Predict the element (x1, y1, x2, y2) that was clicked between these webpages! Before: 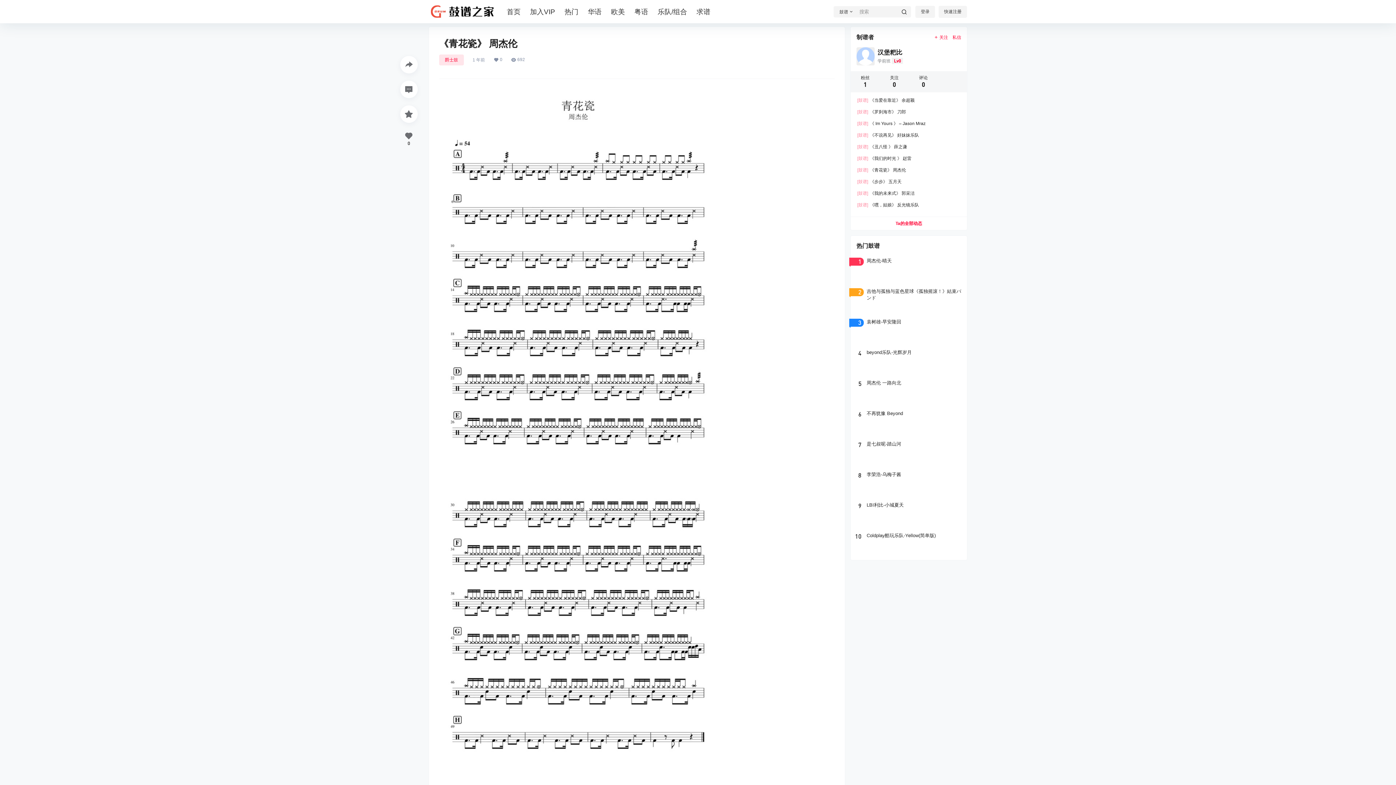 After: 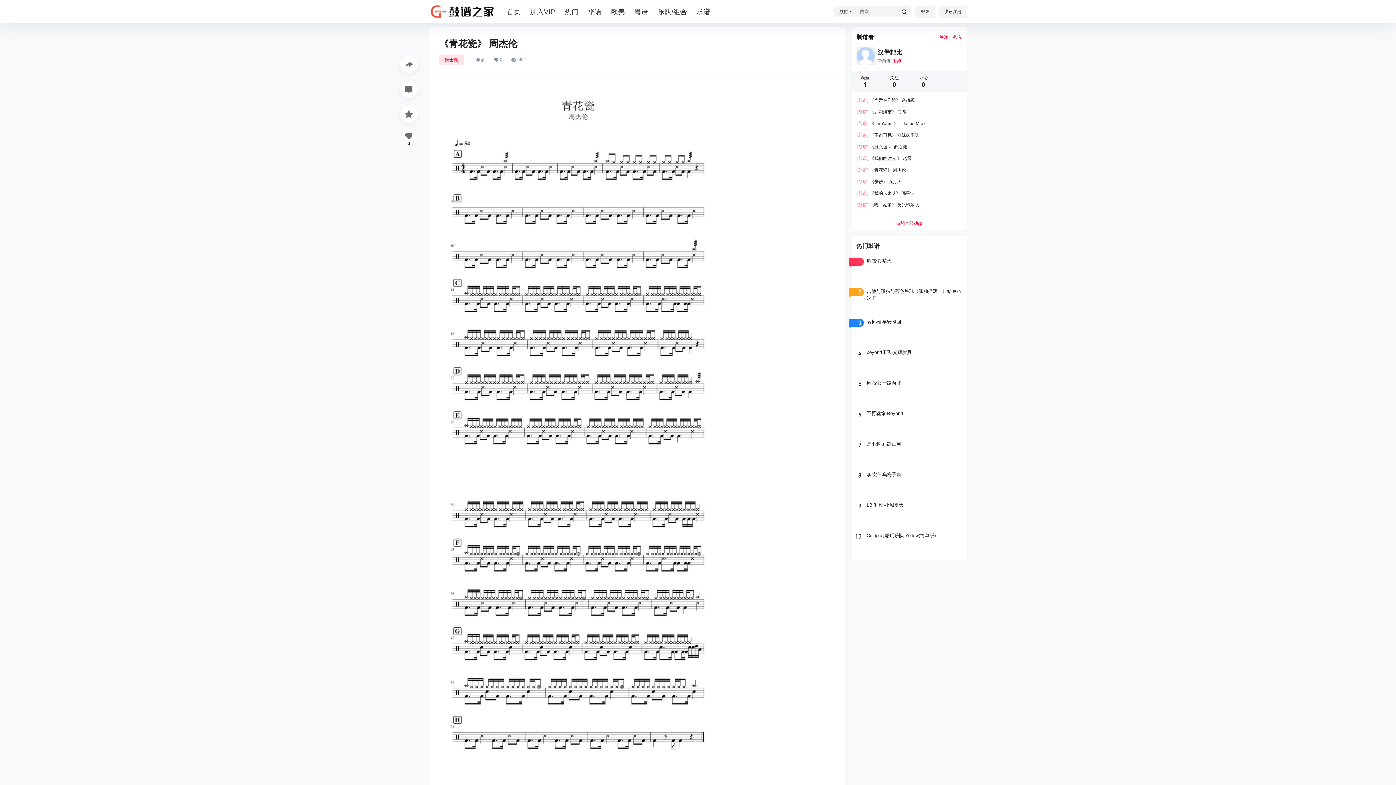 Action: bbox: (857, 132, 919, 137) label: [鼓谱] 《不说再见》 好妹妹乐队